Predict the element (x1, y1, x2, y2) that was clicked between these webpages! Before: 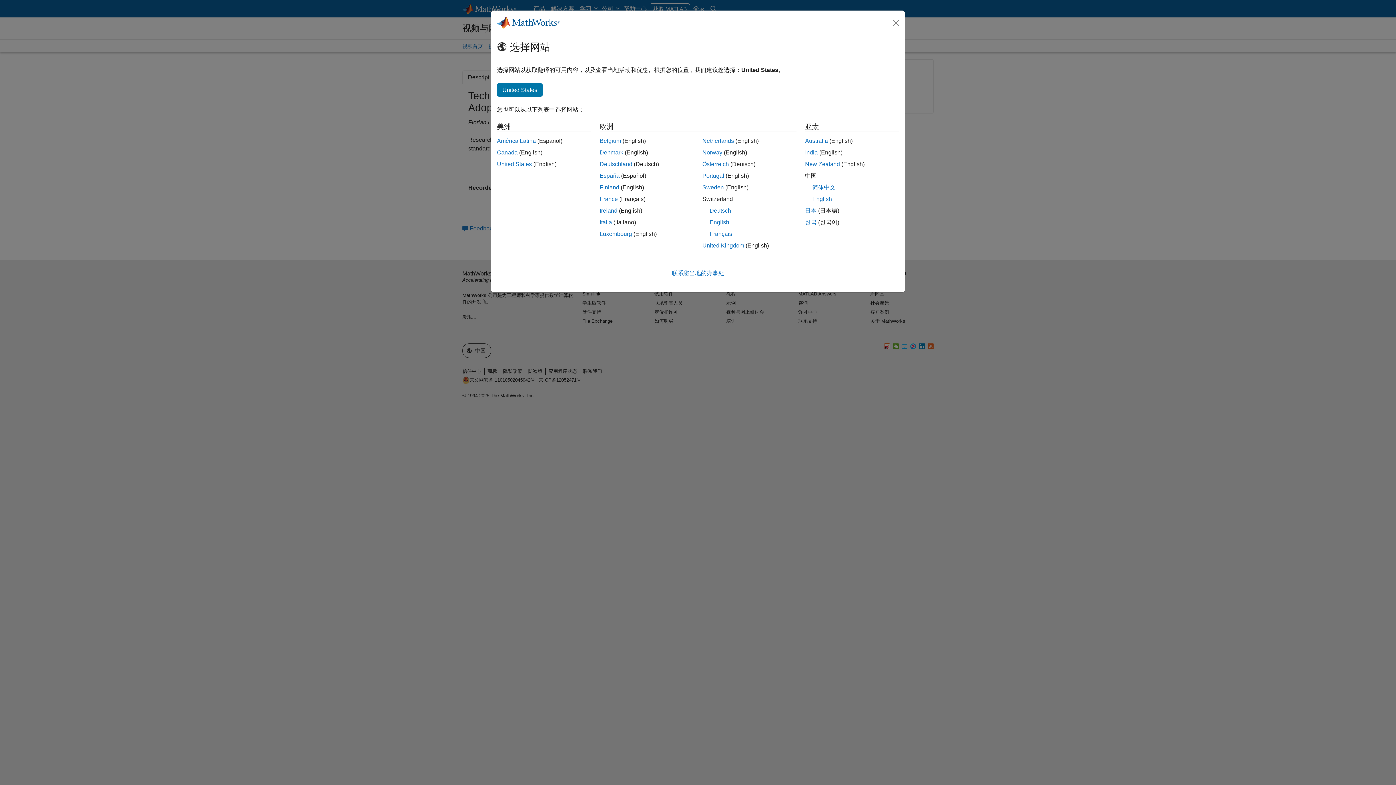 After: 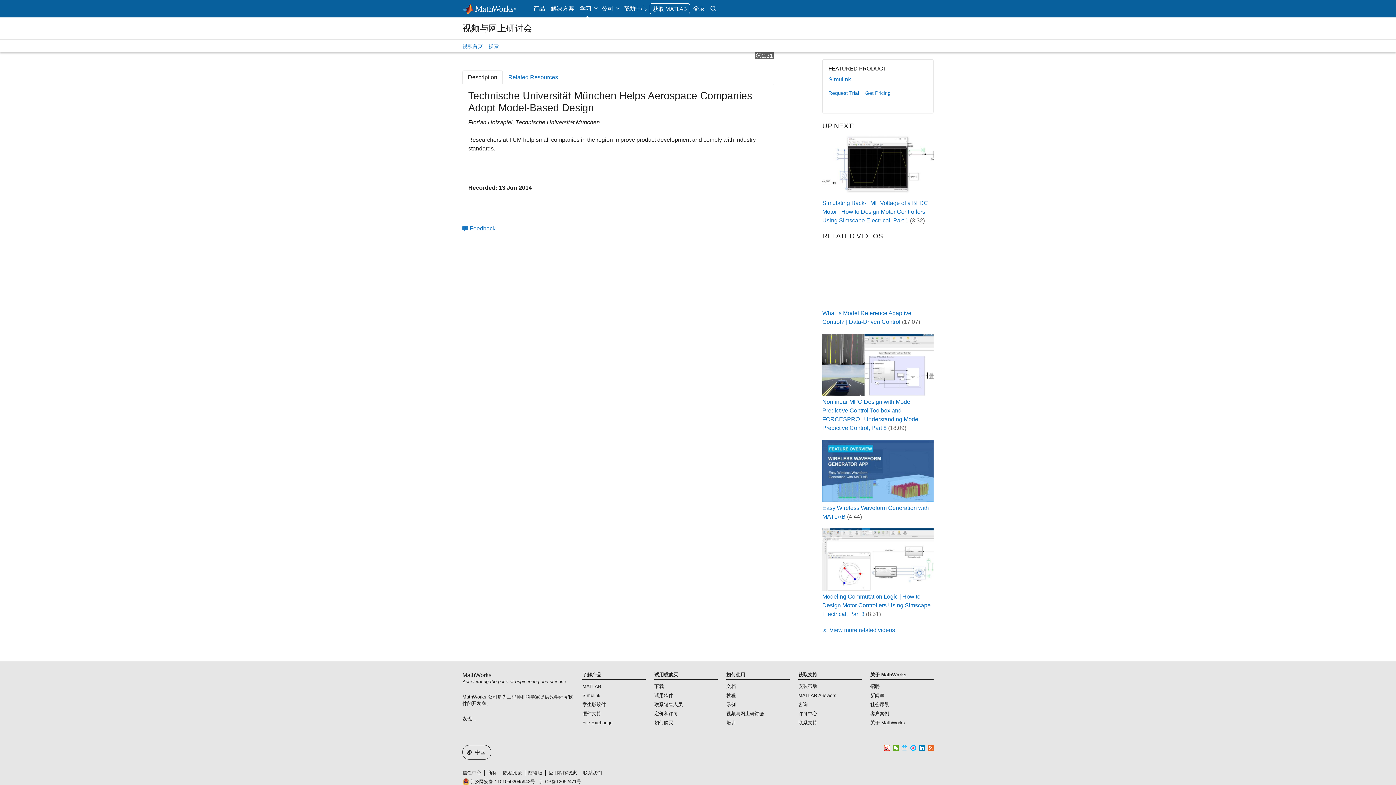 Action: bbox: (812, 184, 835, 190) label: 简体中文